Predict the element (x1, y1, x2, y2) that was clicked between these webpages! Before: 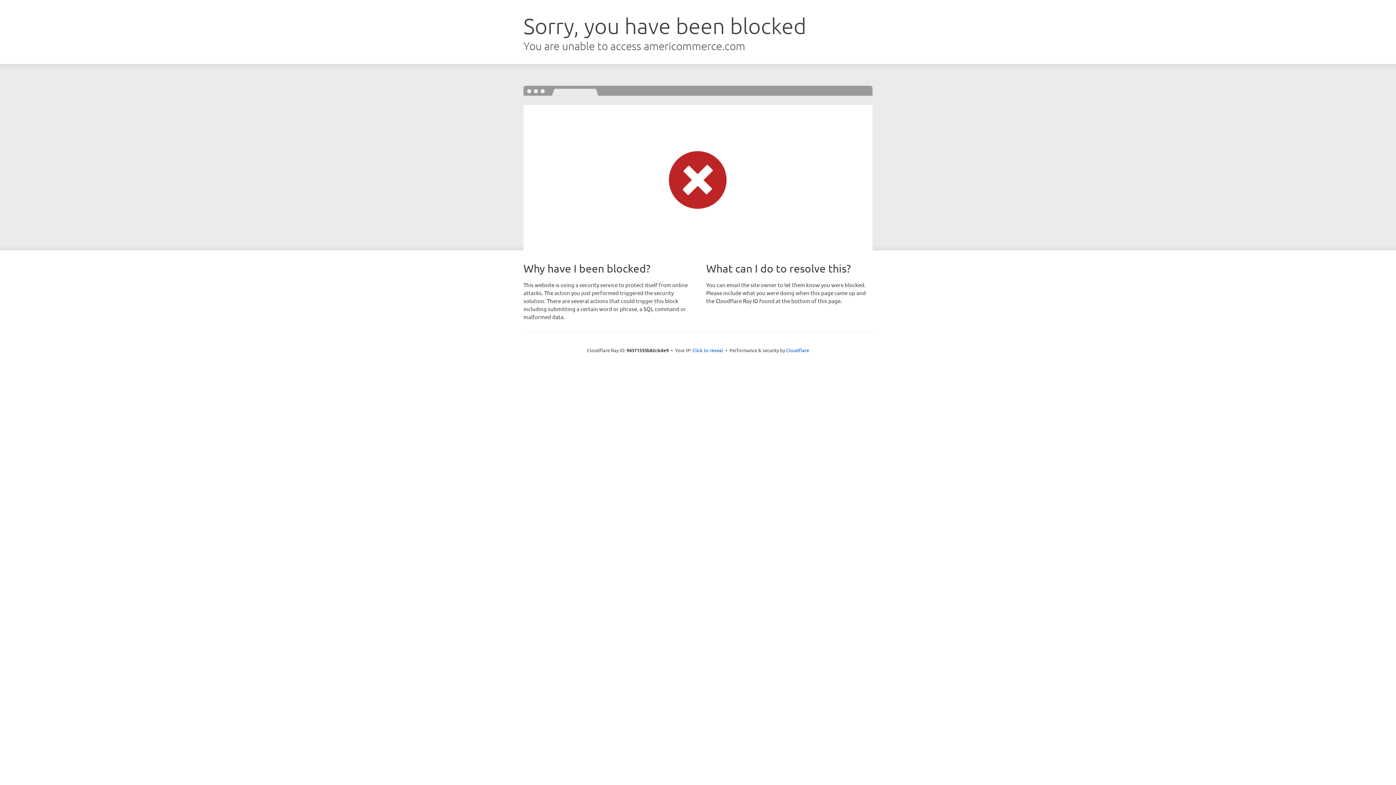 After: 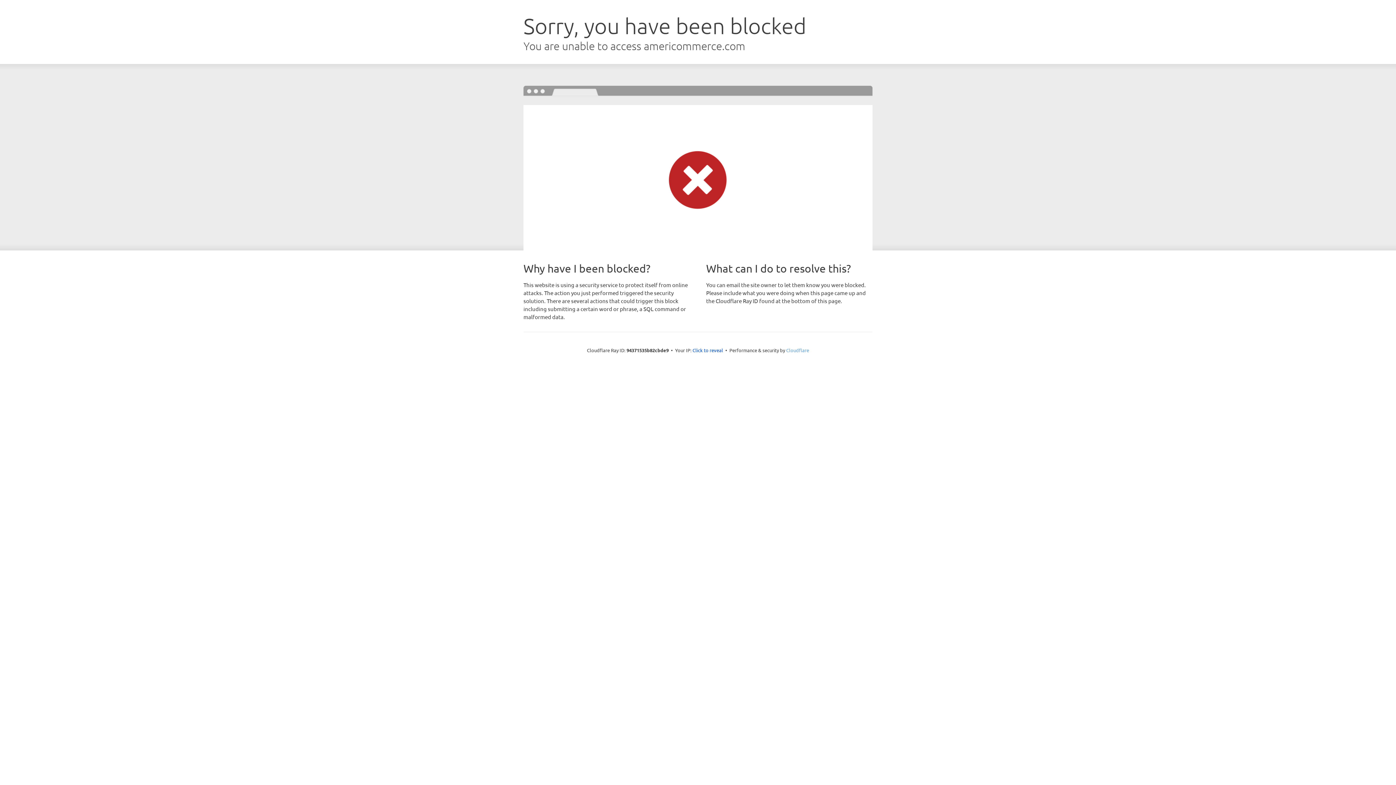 Action: bbox: (786, 347, 809, 353) label: Cloudflare